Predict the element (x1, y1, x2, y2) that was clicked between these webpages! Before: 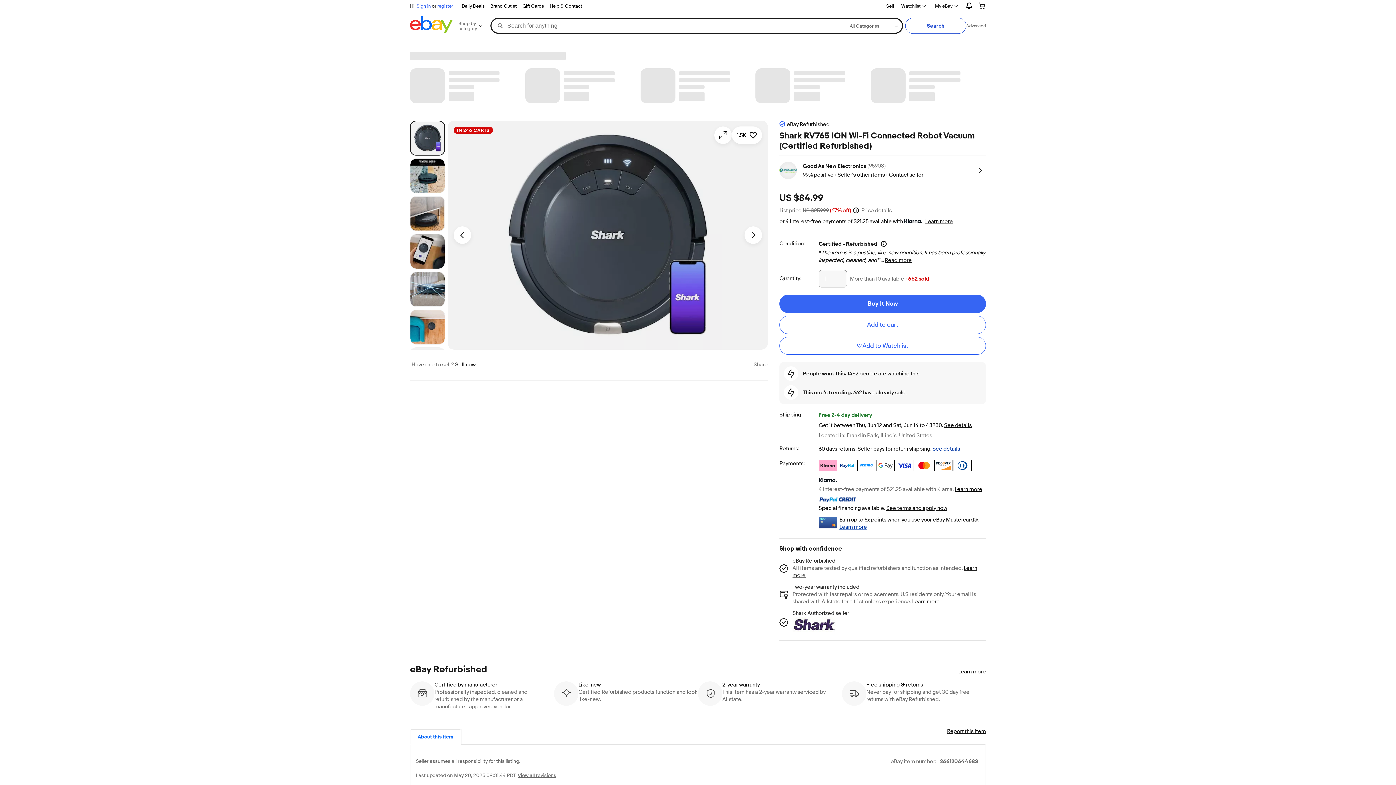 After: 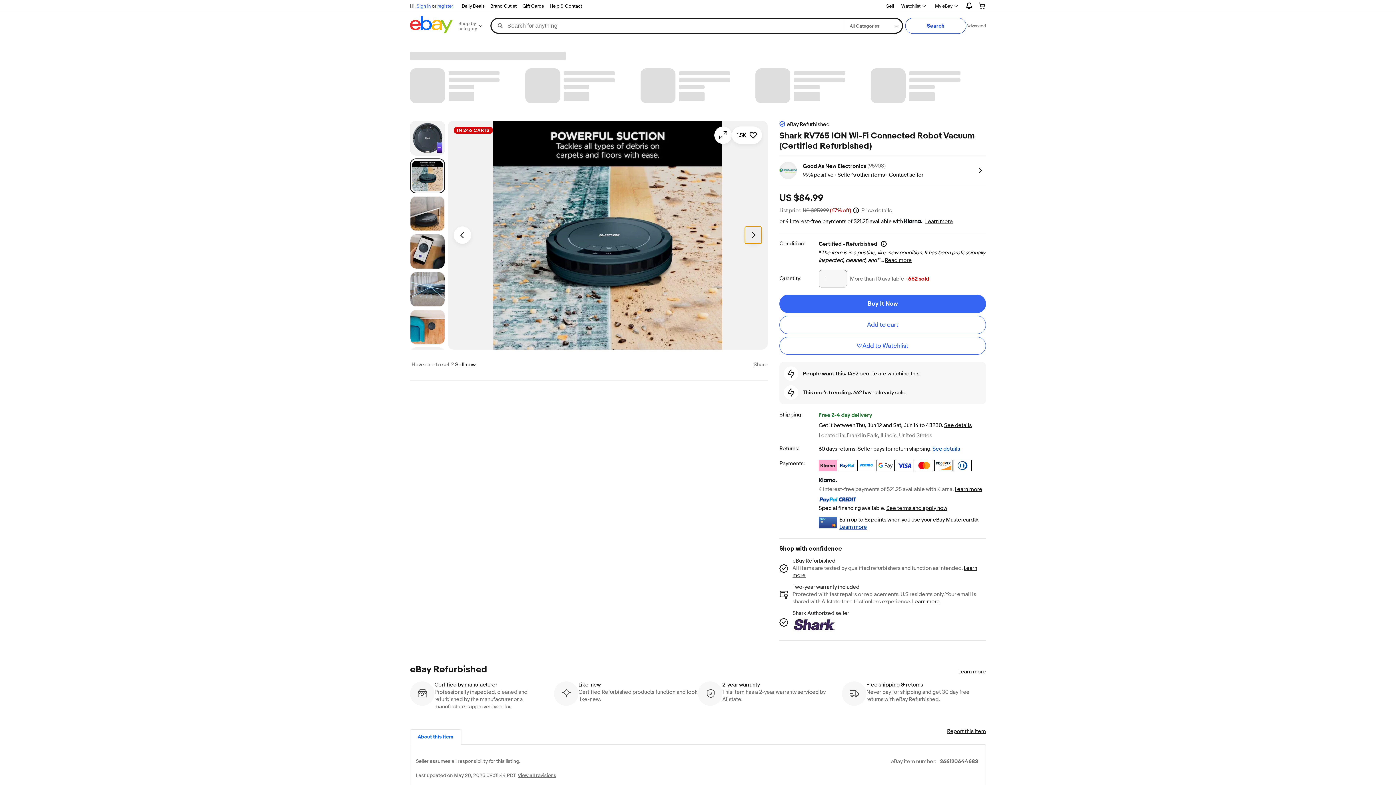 Action: bbox: (744, 226, 762, 244) label: Next image - Item images thumbnails